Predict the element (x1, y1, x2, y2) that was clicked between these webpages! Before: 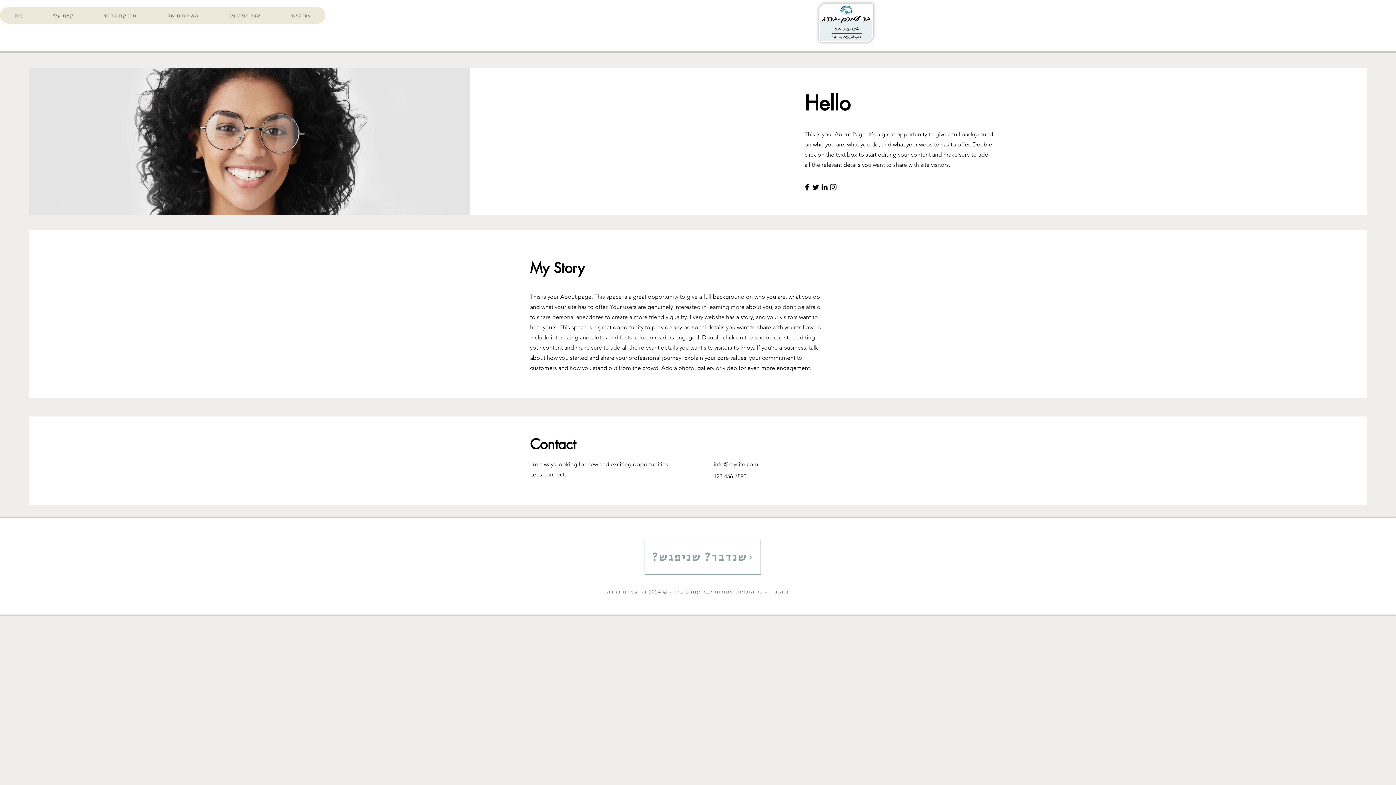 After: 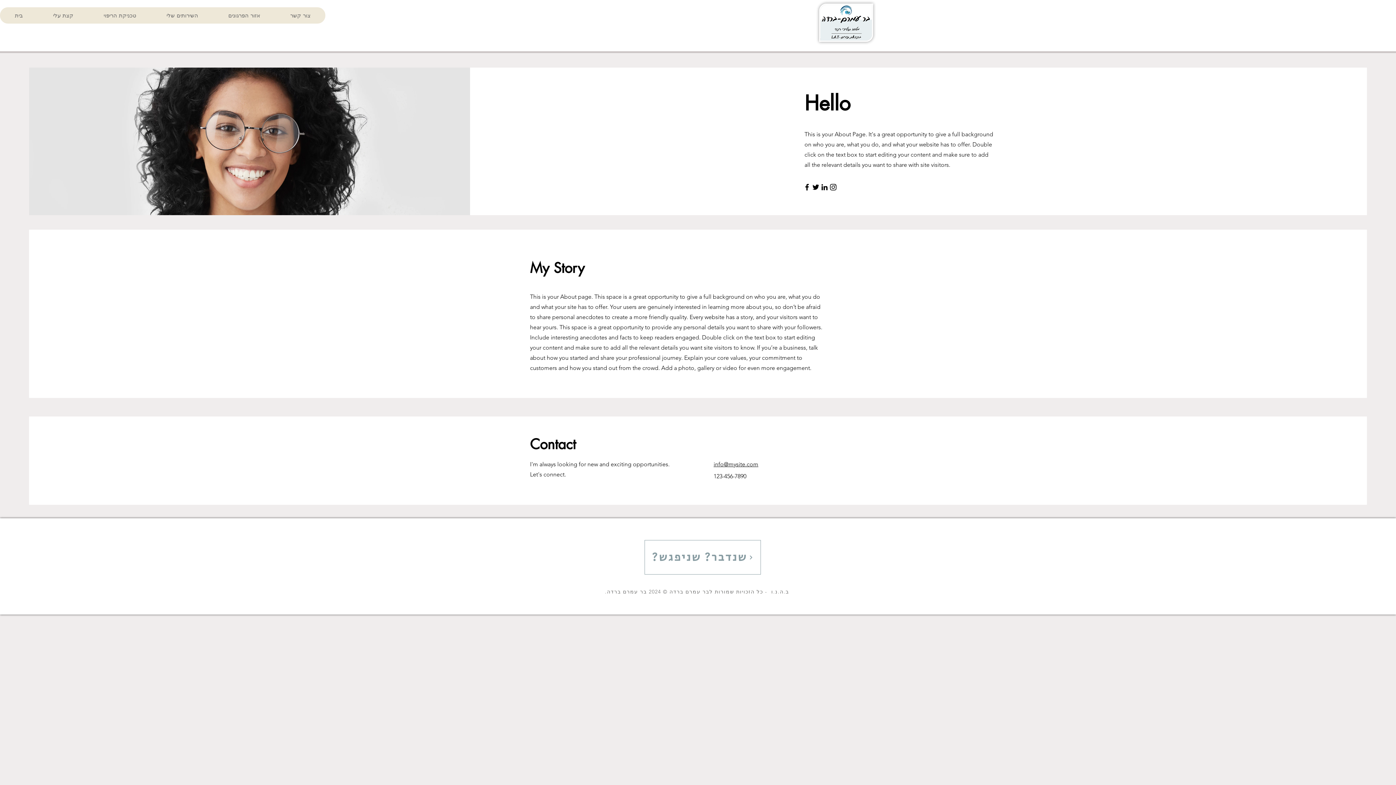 Action: bbox: (811, 182, 820, 191) label: Twitter